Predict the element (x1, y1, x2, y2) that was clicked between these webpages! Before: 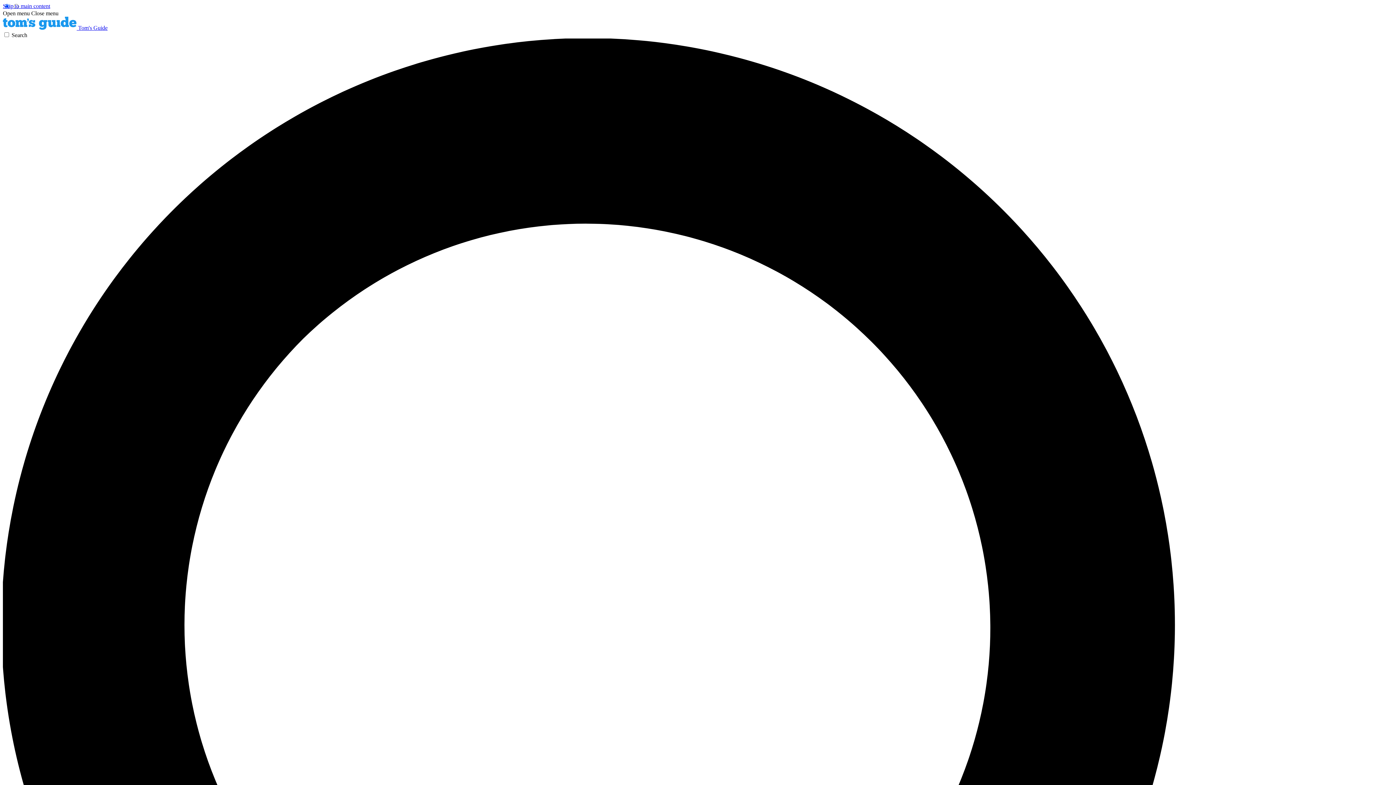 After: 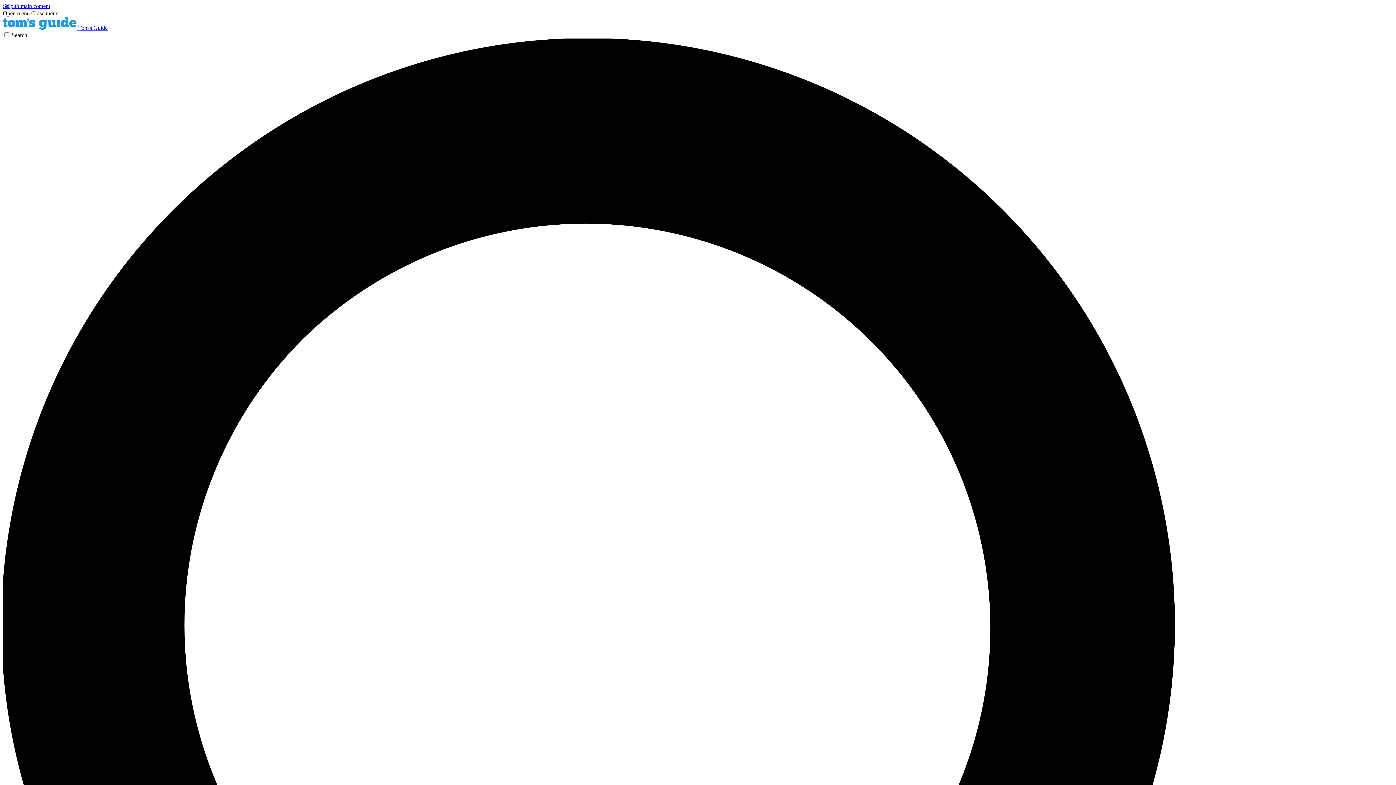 Action: label: Close menu bbox: (31, 10, 58, 16)